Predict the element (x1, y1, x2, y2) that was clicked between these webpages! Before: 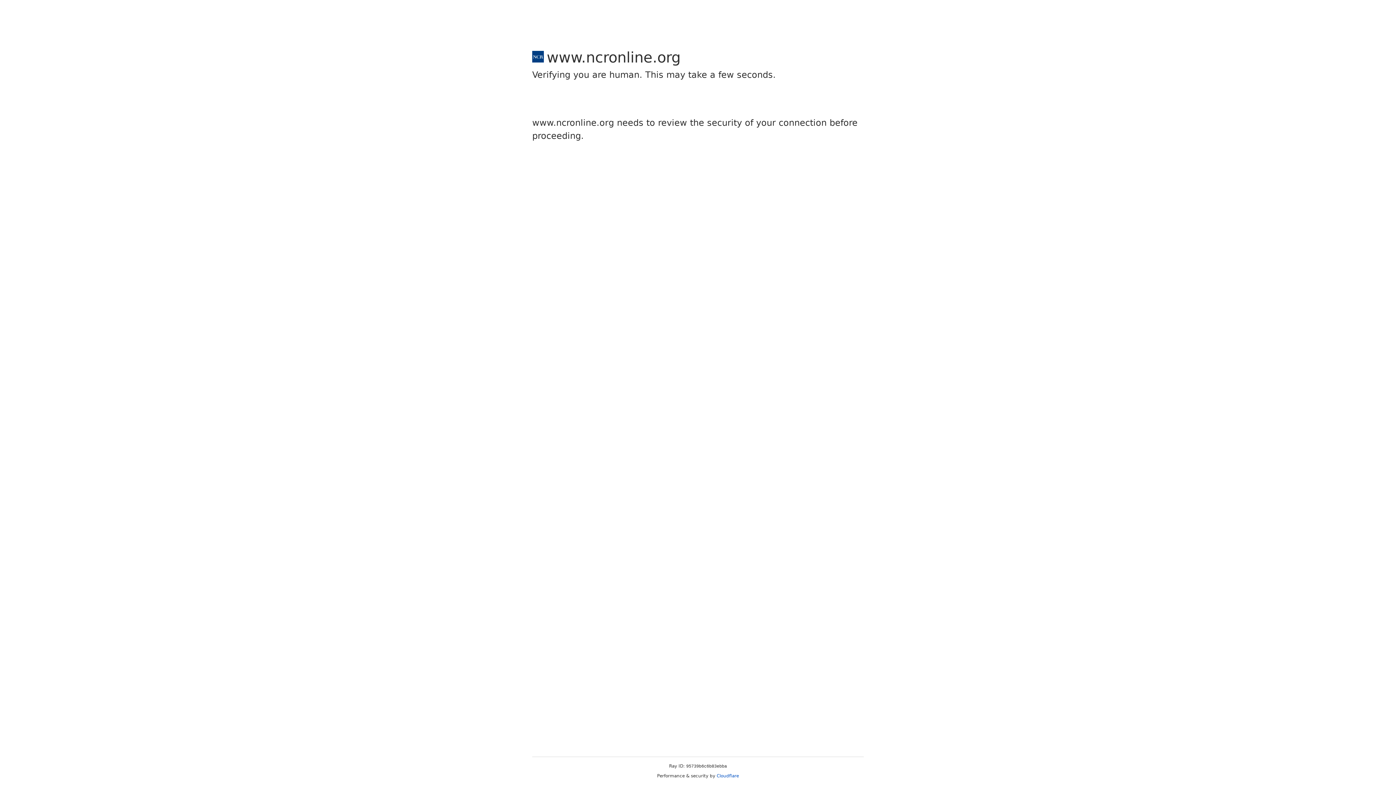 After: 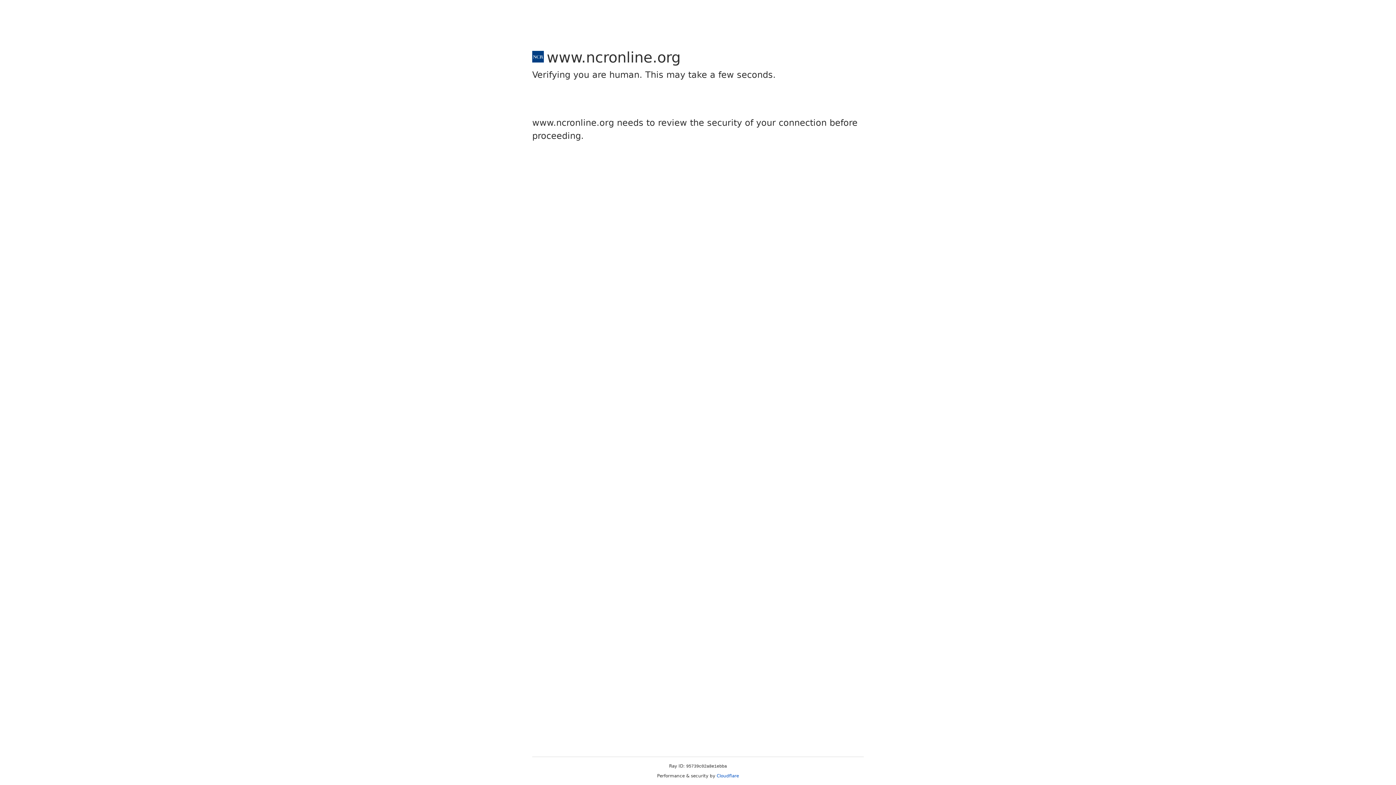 Action: label: Cloudflare bbox: (716, 773, 739, 778)